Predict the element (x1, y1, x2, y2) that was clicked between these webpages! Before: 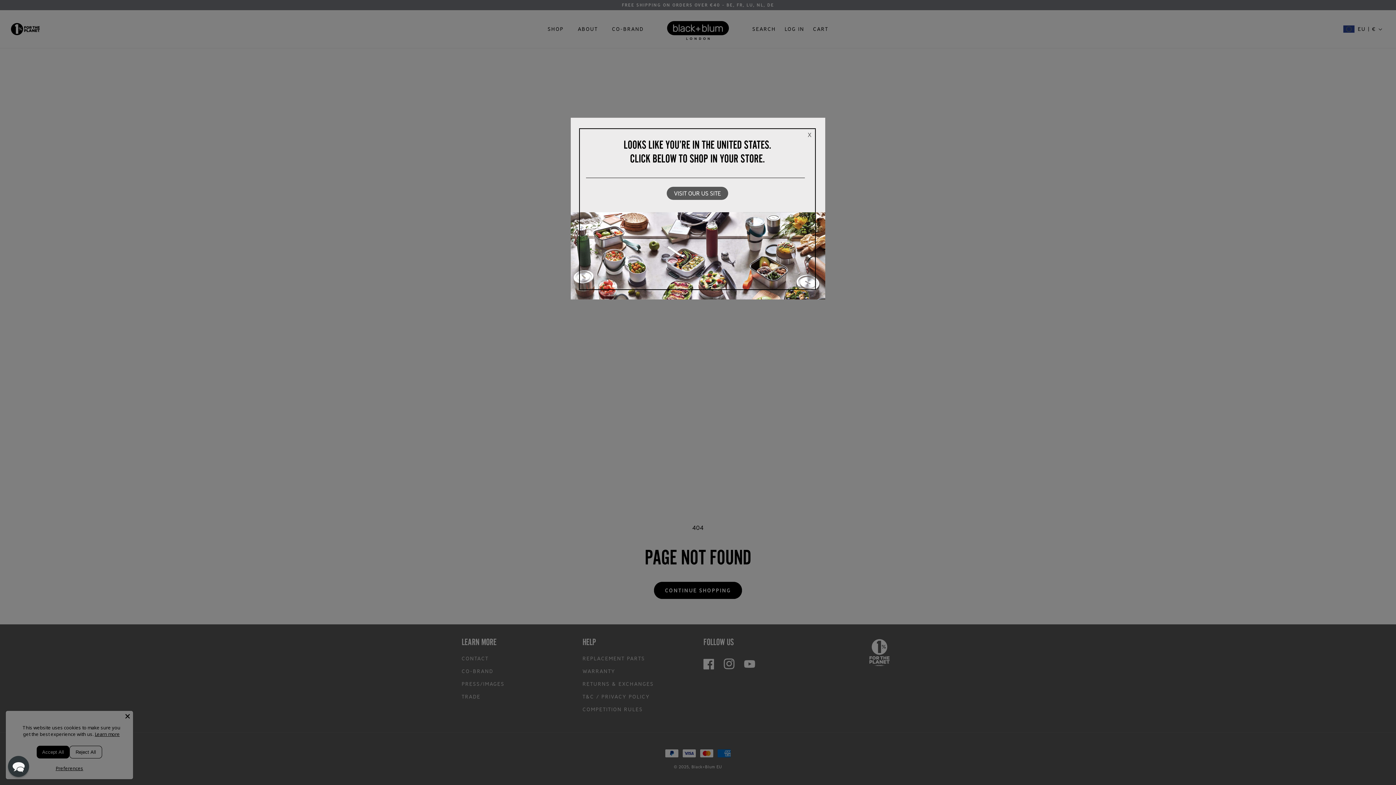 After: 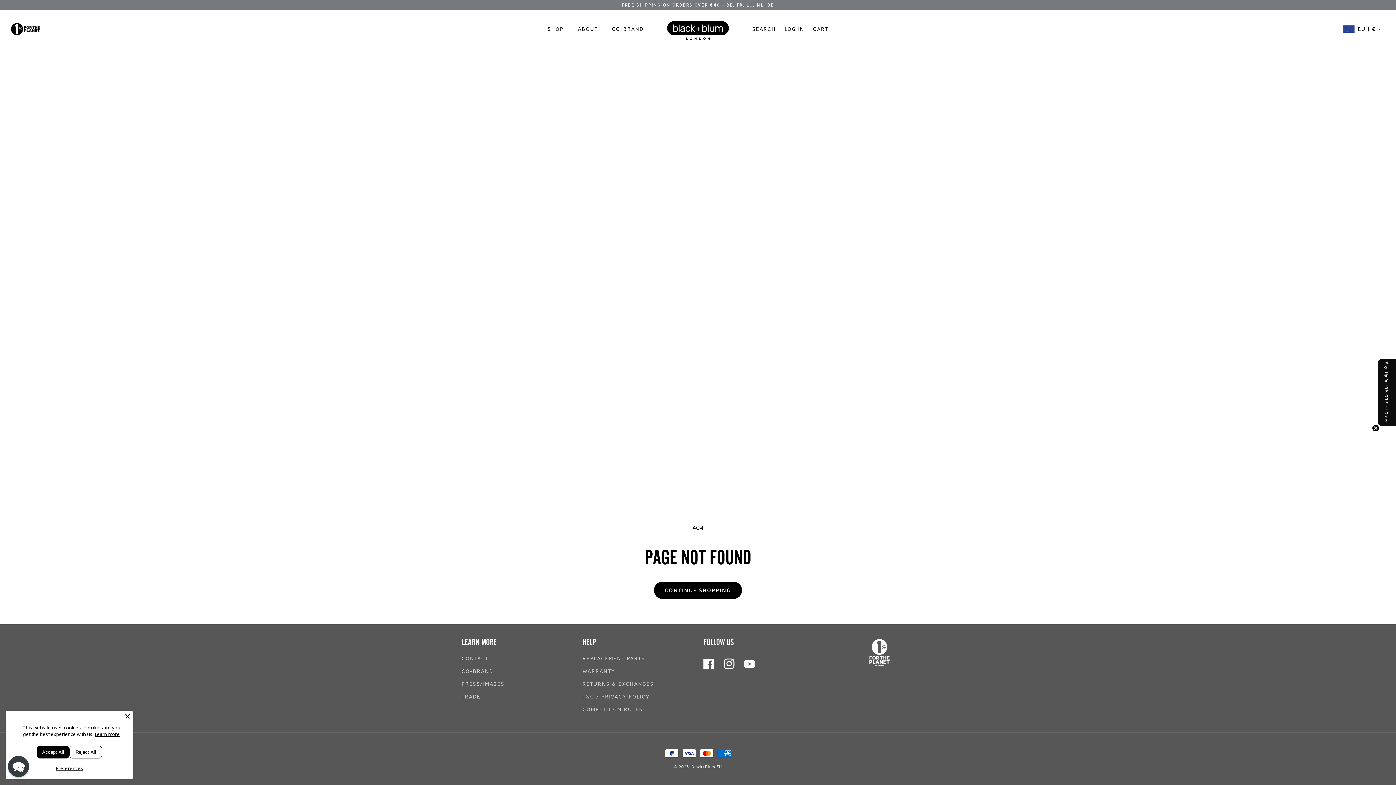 Action: bbox: (808, 130, 811, 138) label: X